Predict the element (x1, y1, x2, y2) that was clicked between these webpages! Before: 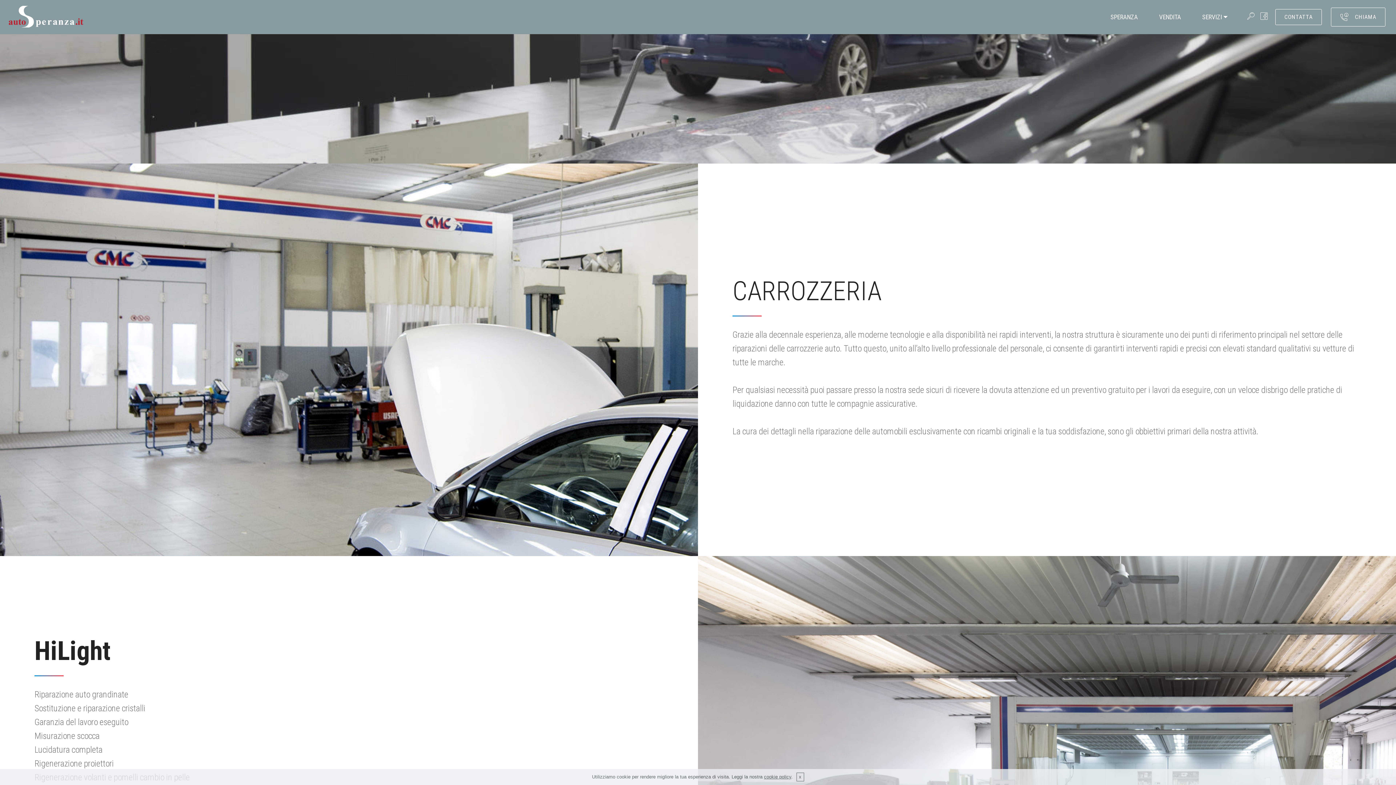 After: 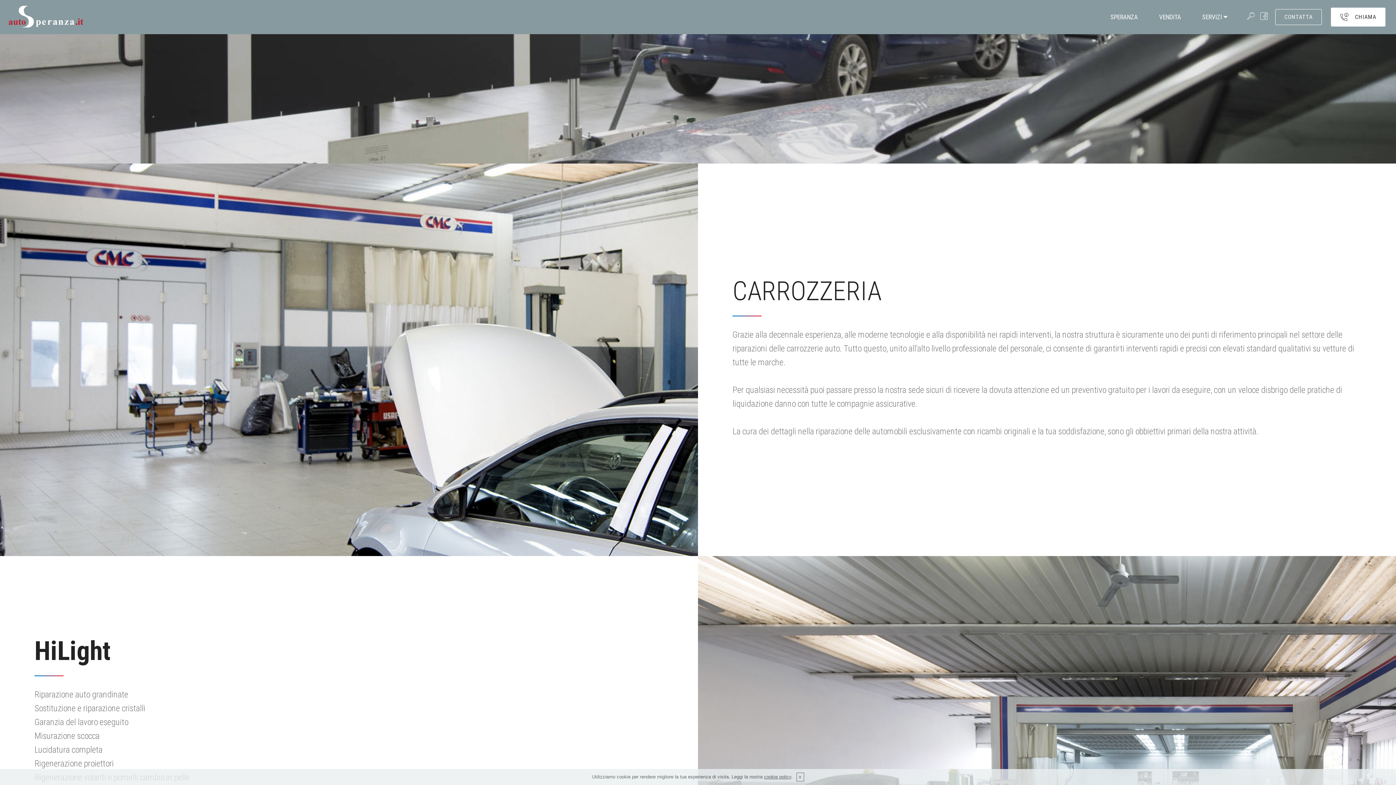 Action: label: CHIAMA bbox: (1331, 7, 1385, 26)